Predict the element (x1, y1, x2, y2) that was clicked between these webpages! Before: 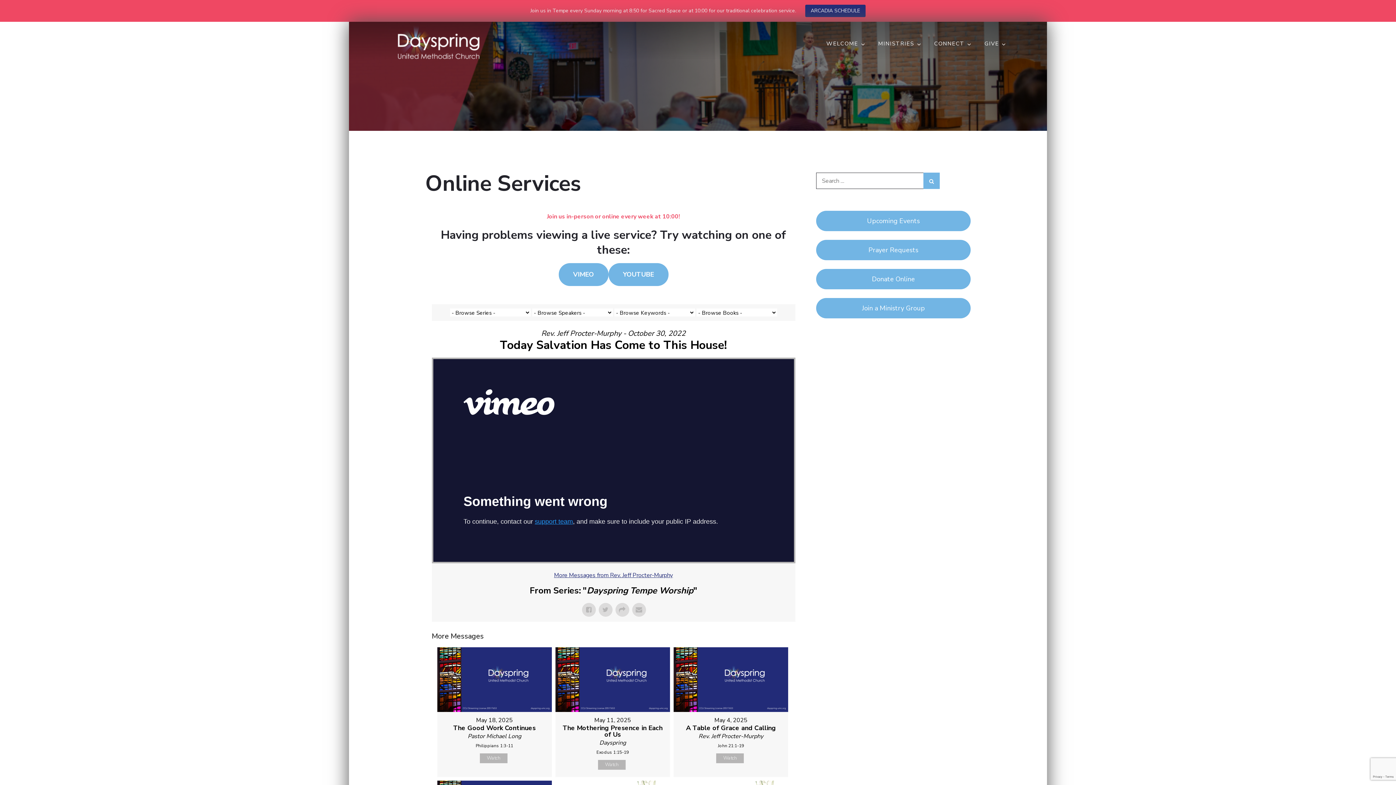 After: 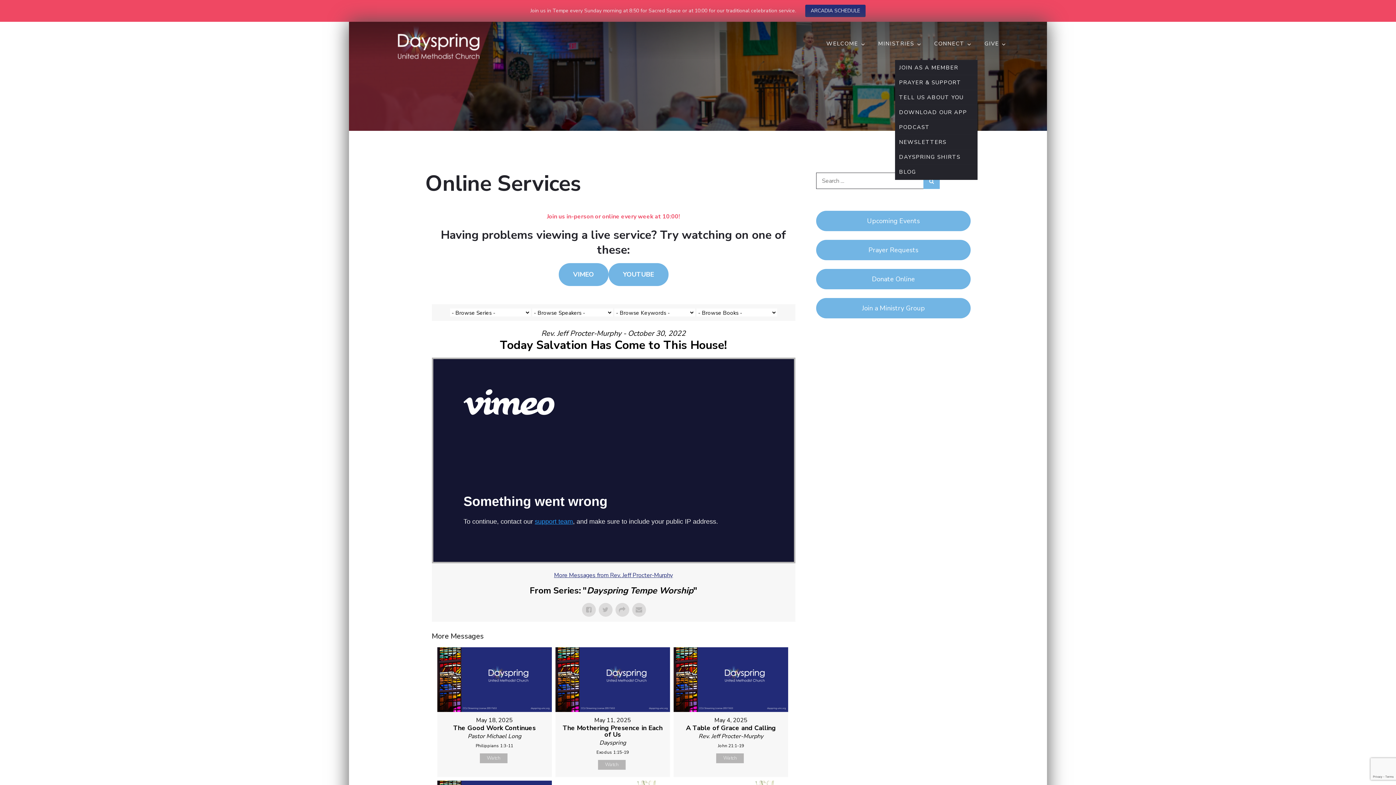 Action: label: CONNECT bbox: (928, 27, 977, 60)